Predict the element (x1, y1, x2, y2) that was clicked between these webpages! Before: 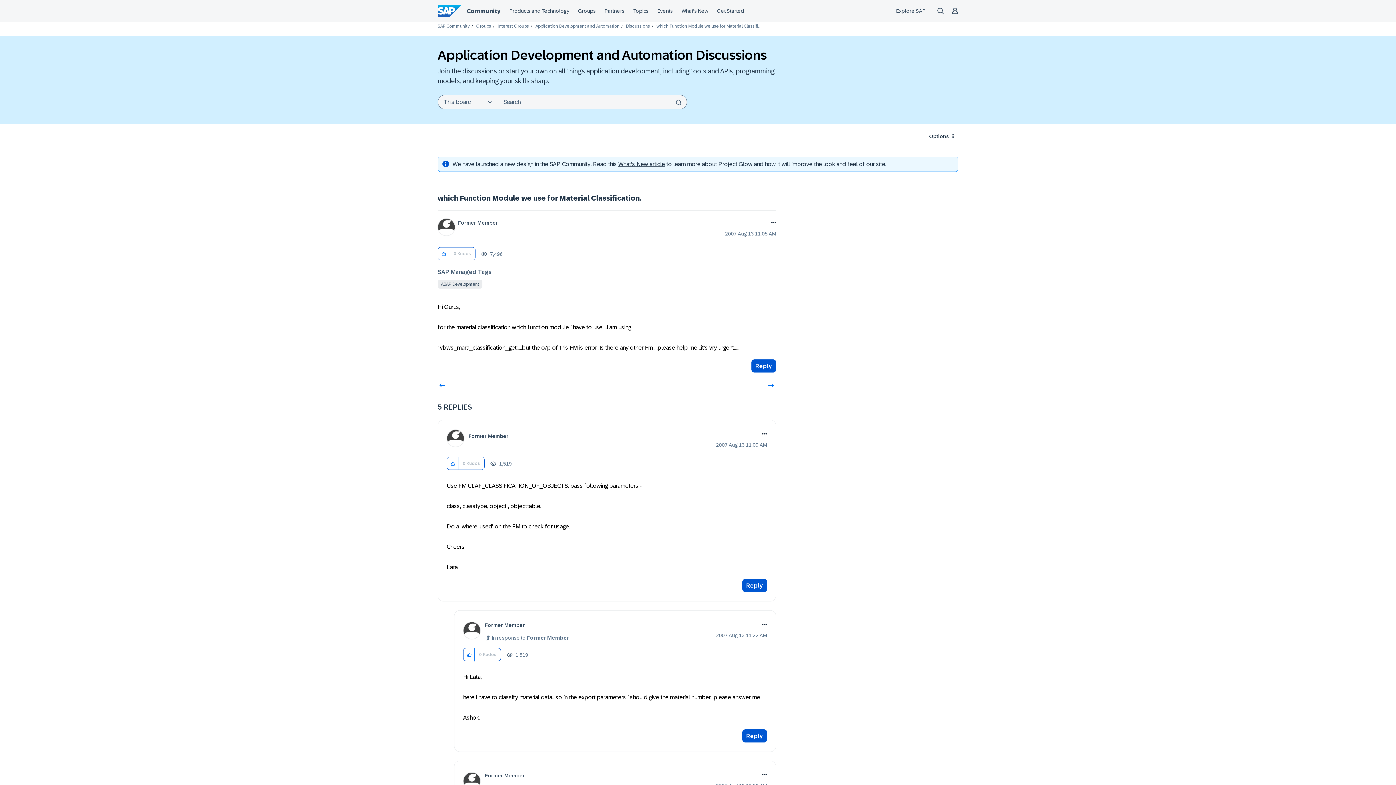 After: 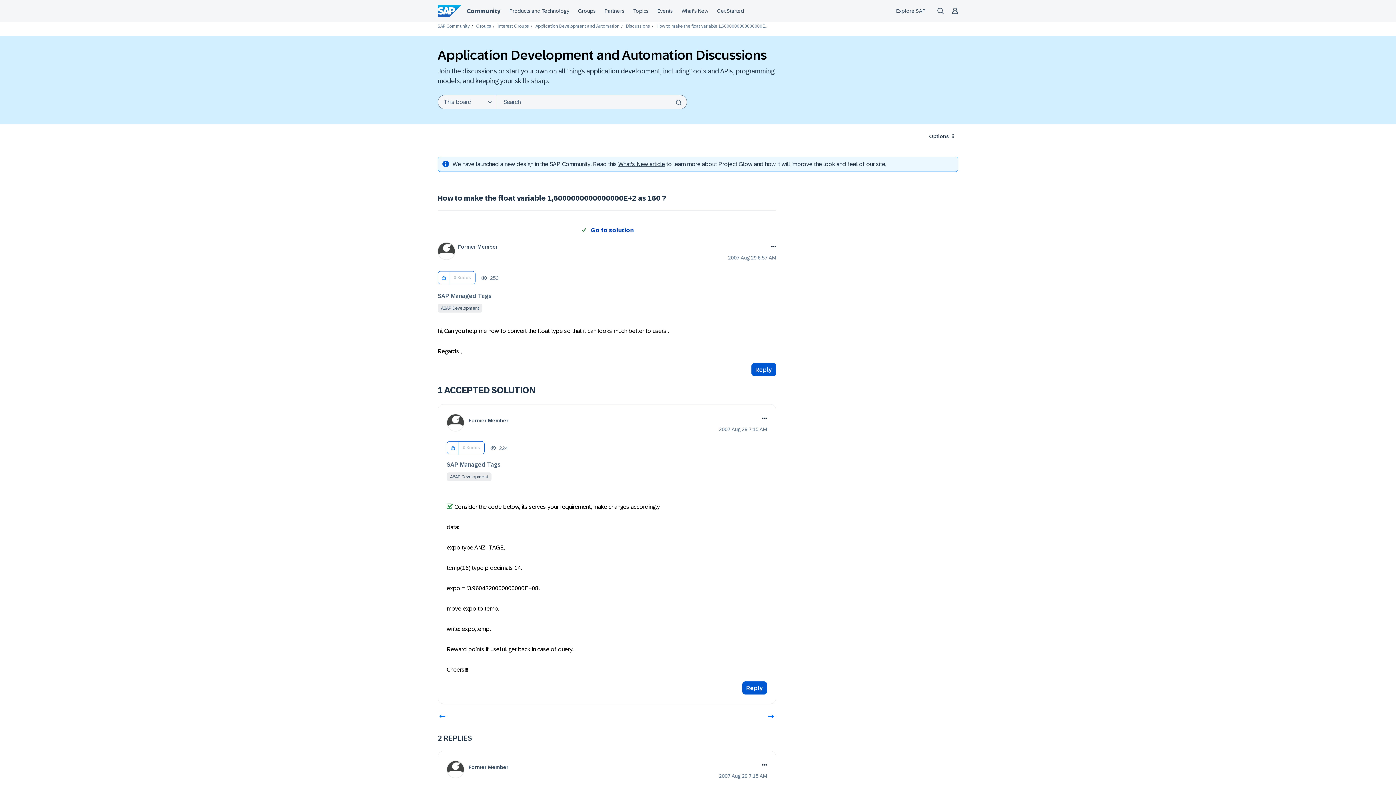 Action: bbox: (762, 381, 776, 389)